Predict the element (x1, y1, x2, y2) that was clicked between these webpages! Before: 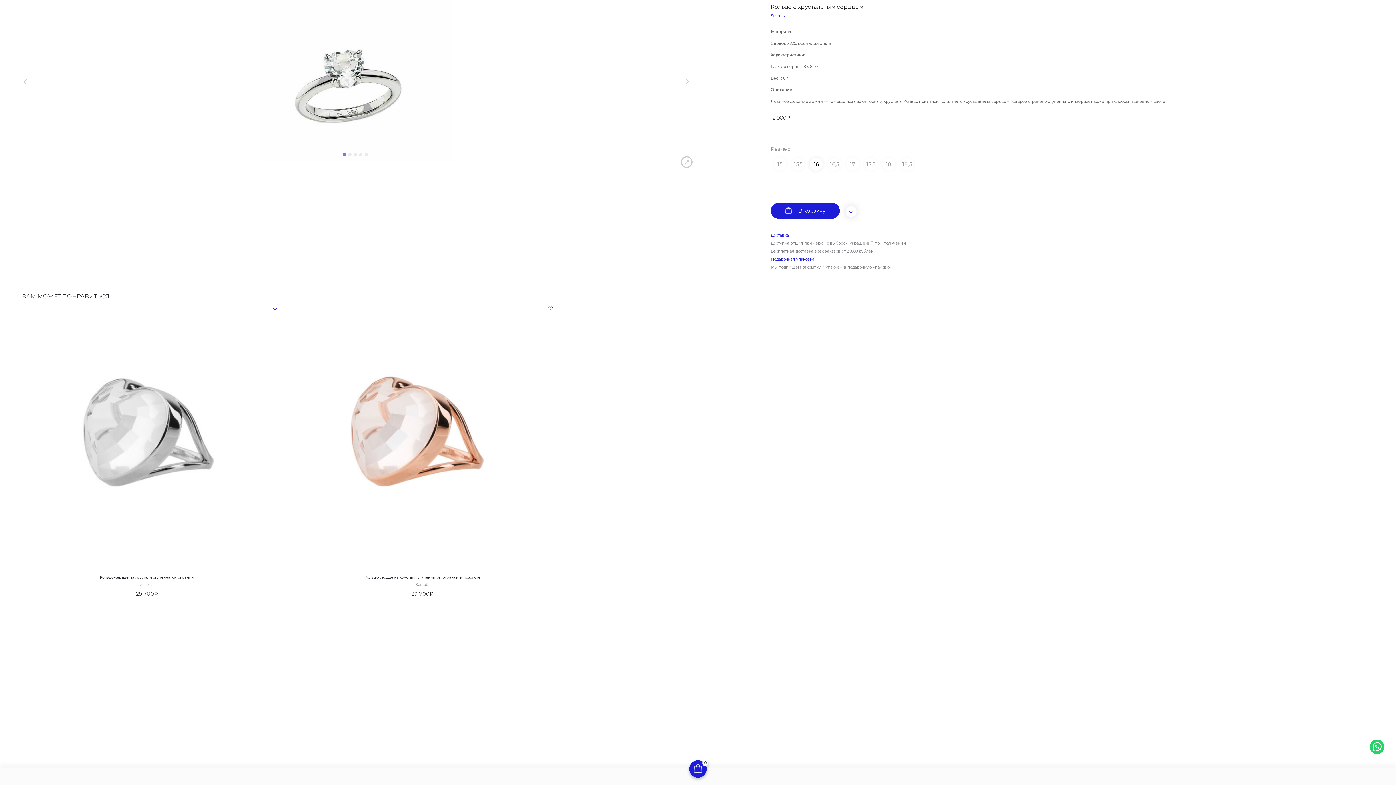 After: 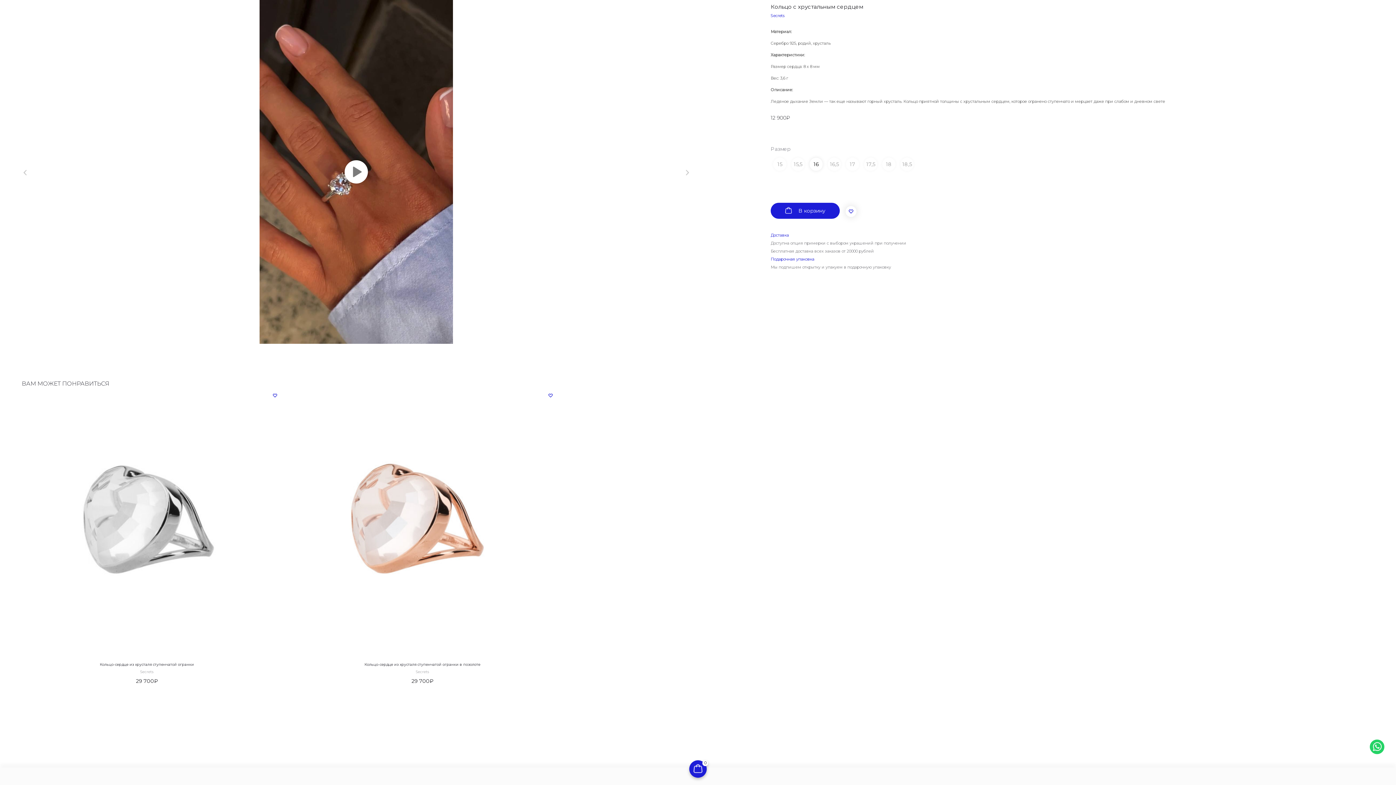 Action: bbox: (364, 152, 367, 156) label: 5 of 5